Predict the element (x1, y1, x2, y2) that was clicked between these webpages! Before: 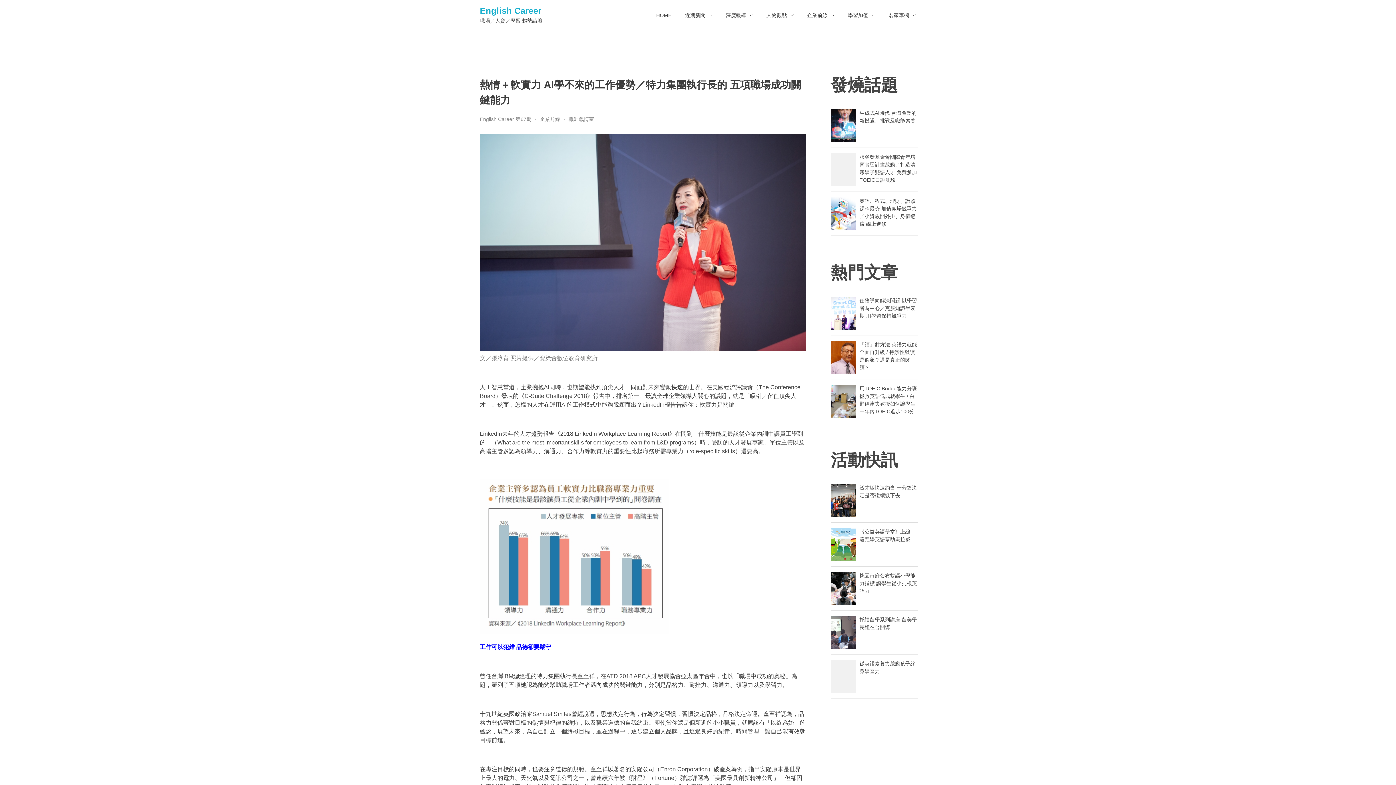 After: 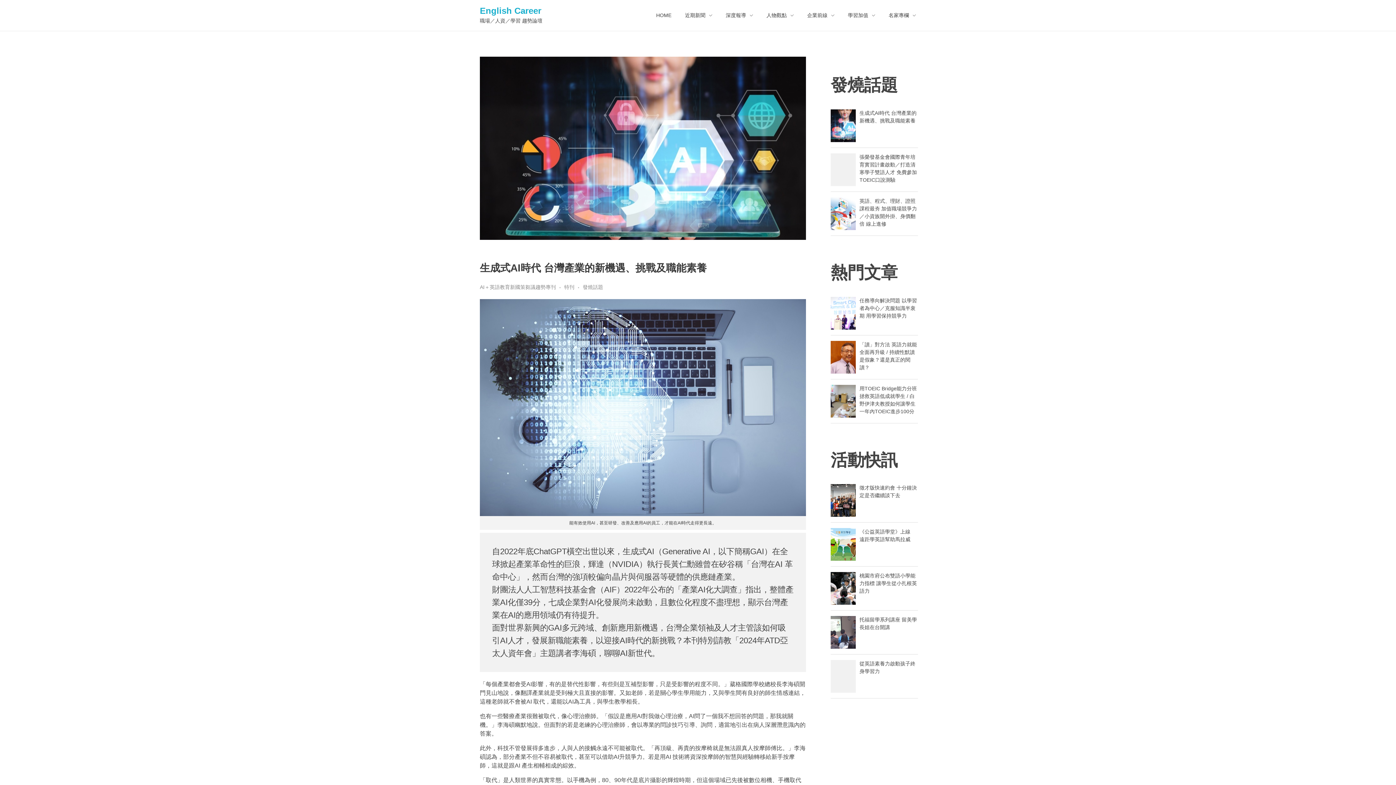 Action: bbox: (830, 109, 856, 142)